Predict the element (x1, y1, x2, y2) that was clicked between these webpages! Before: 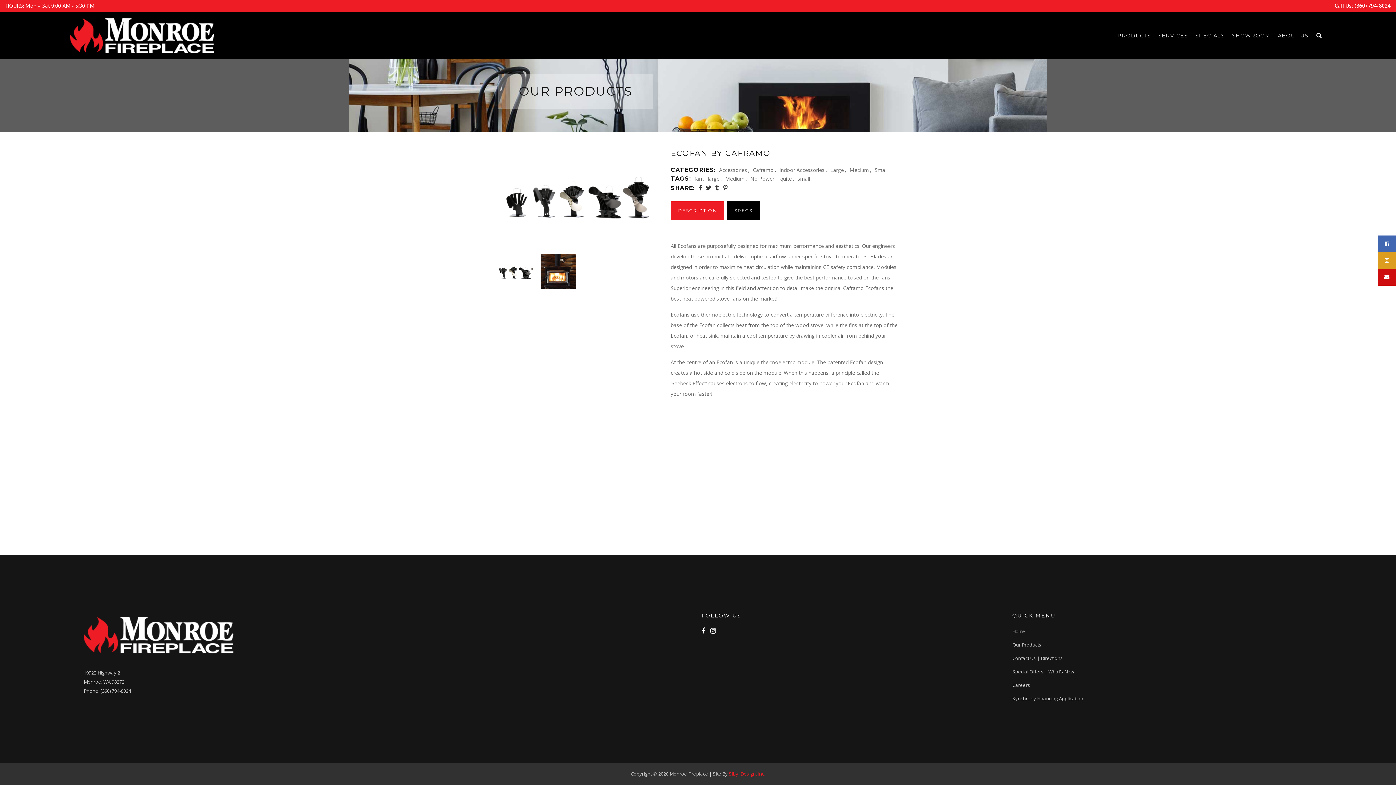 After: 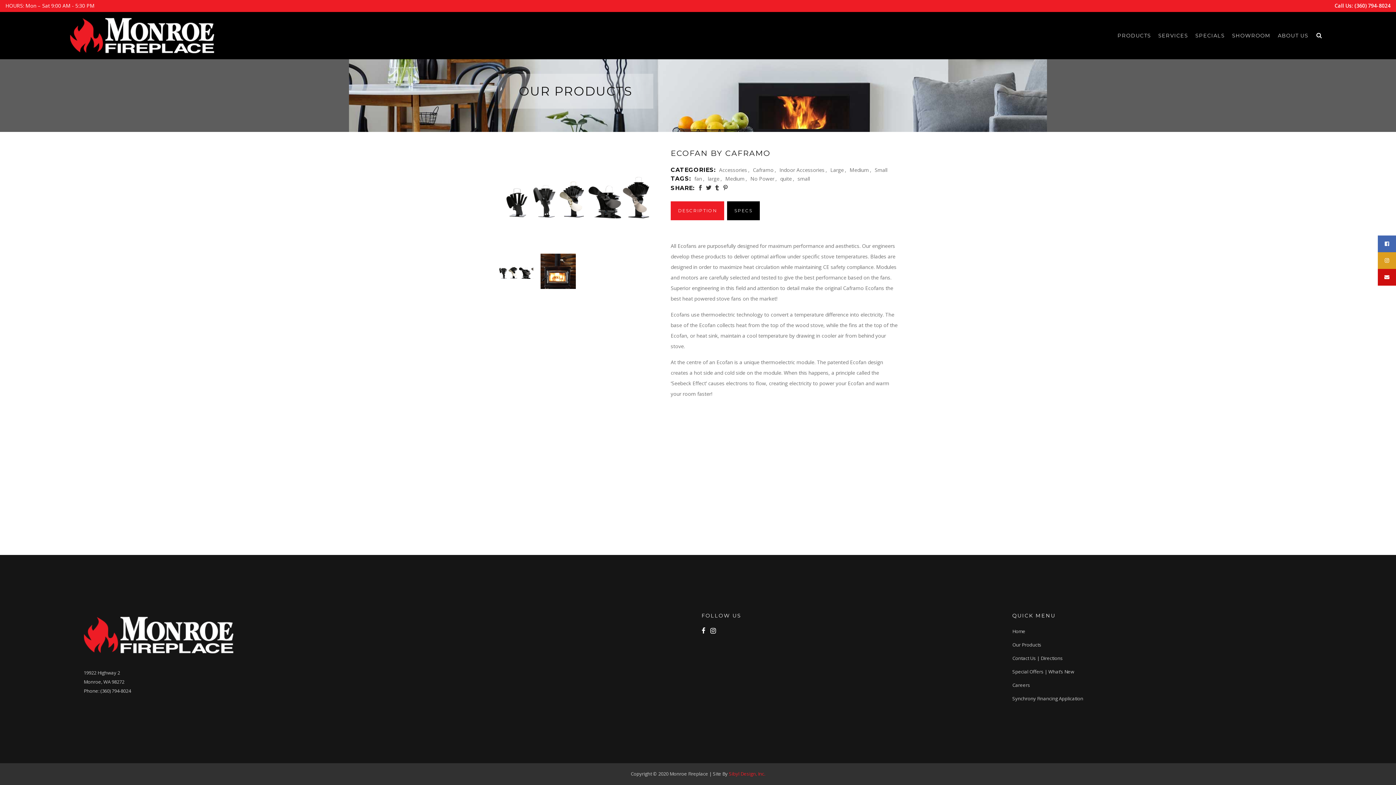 Action: bbox: (701, 628, 705, 635)